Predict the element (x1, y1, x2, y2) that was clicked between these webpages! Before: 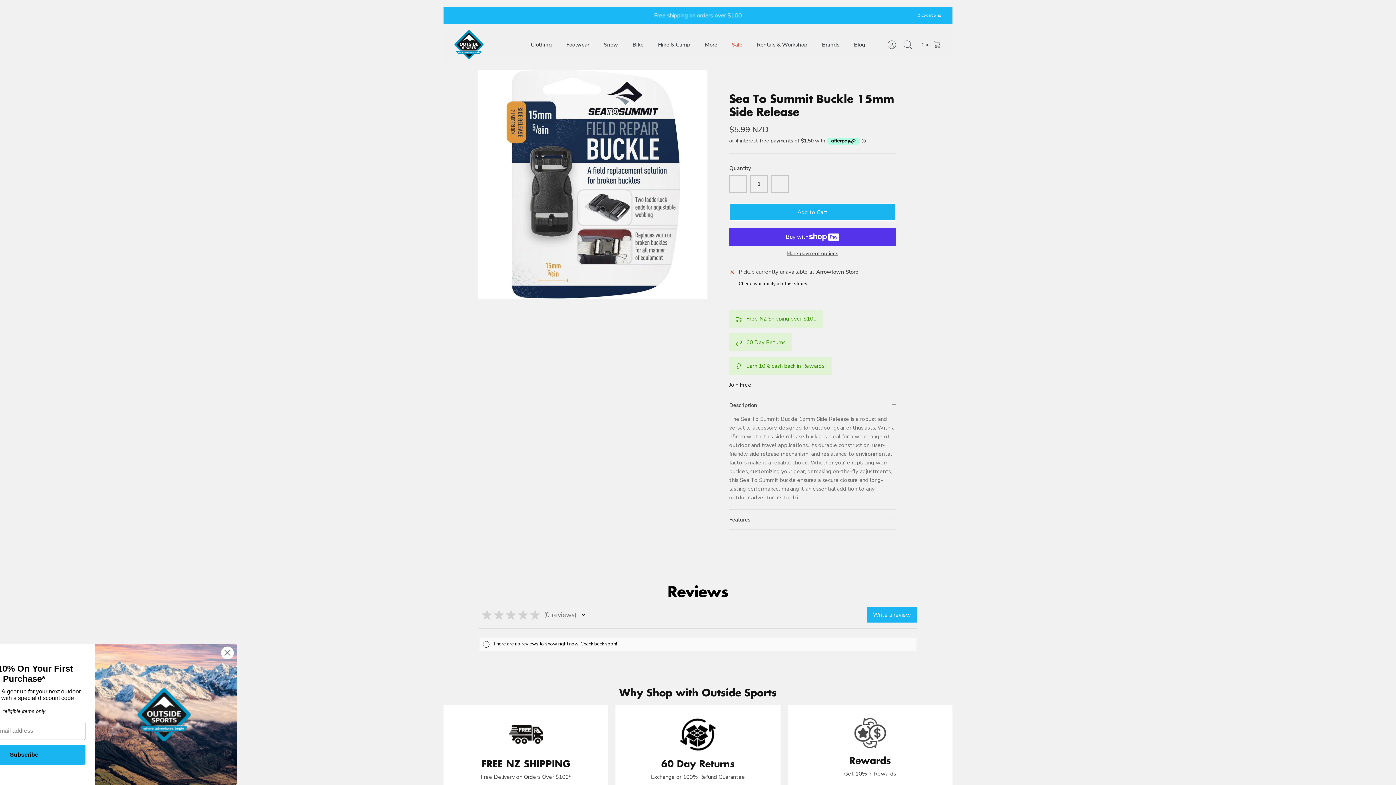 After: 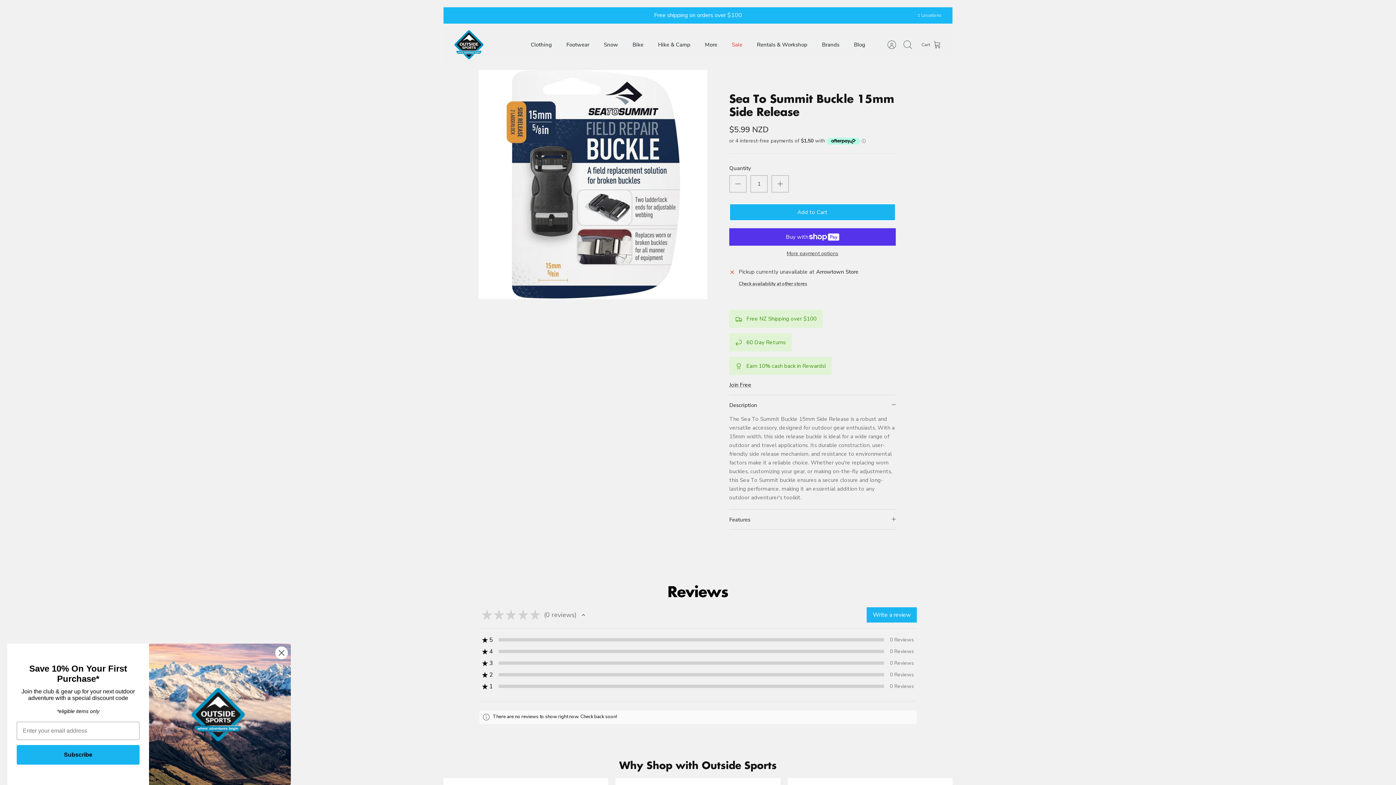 Action: label: Toggle rating summary bbox: (579, 610, 587, 619)